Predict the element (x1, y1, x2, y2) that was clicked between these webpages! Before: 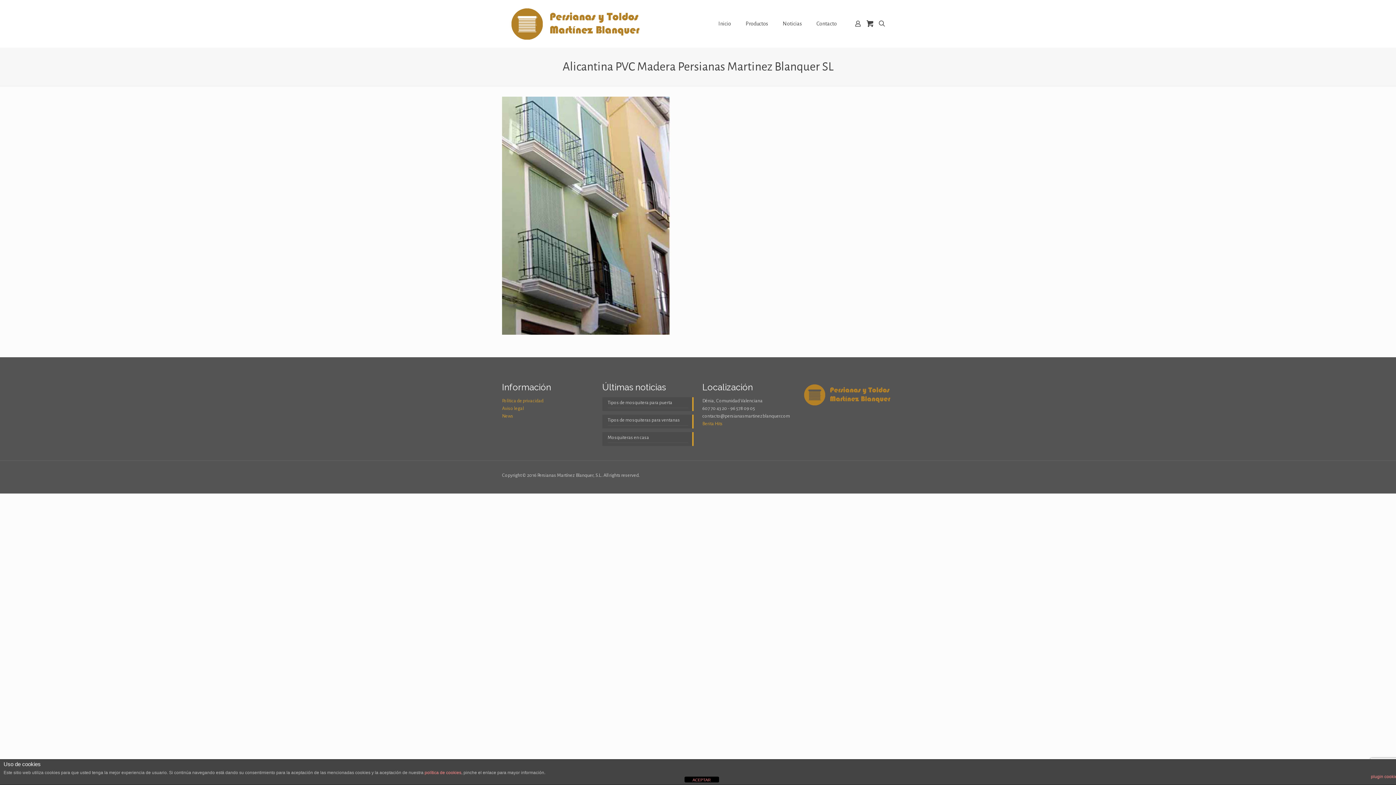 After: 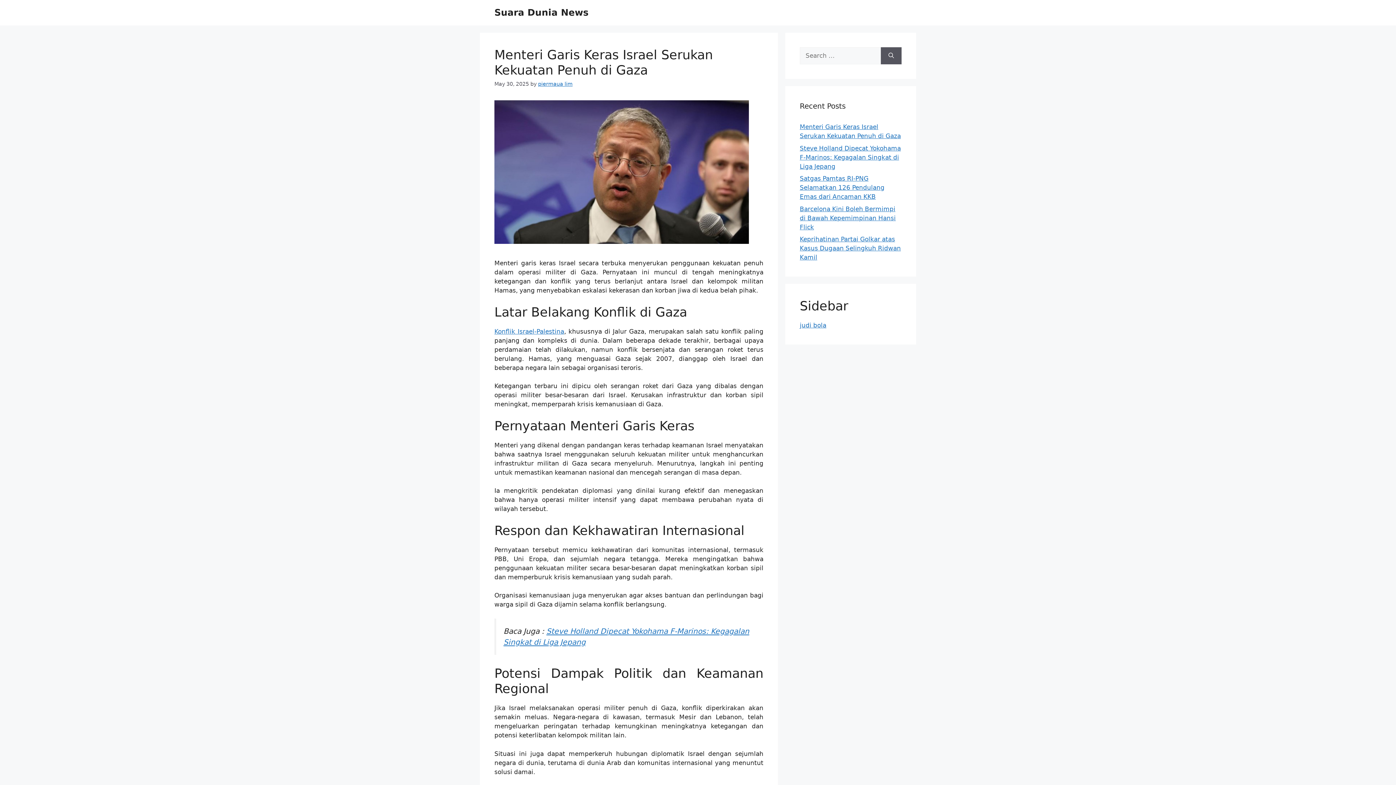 Action: bbox: (502, 413, 513, 418) label: News